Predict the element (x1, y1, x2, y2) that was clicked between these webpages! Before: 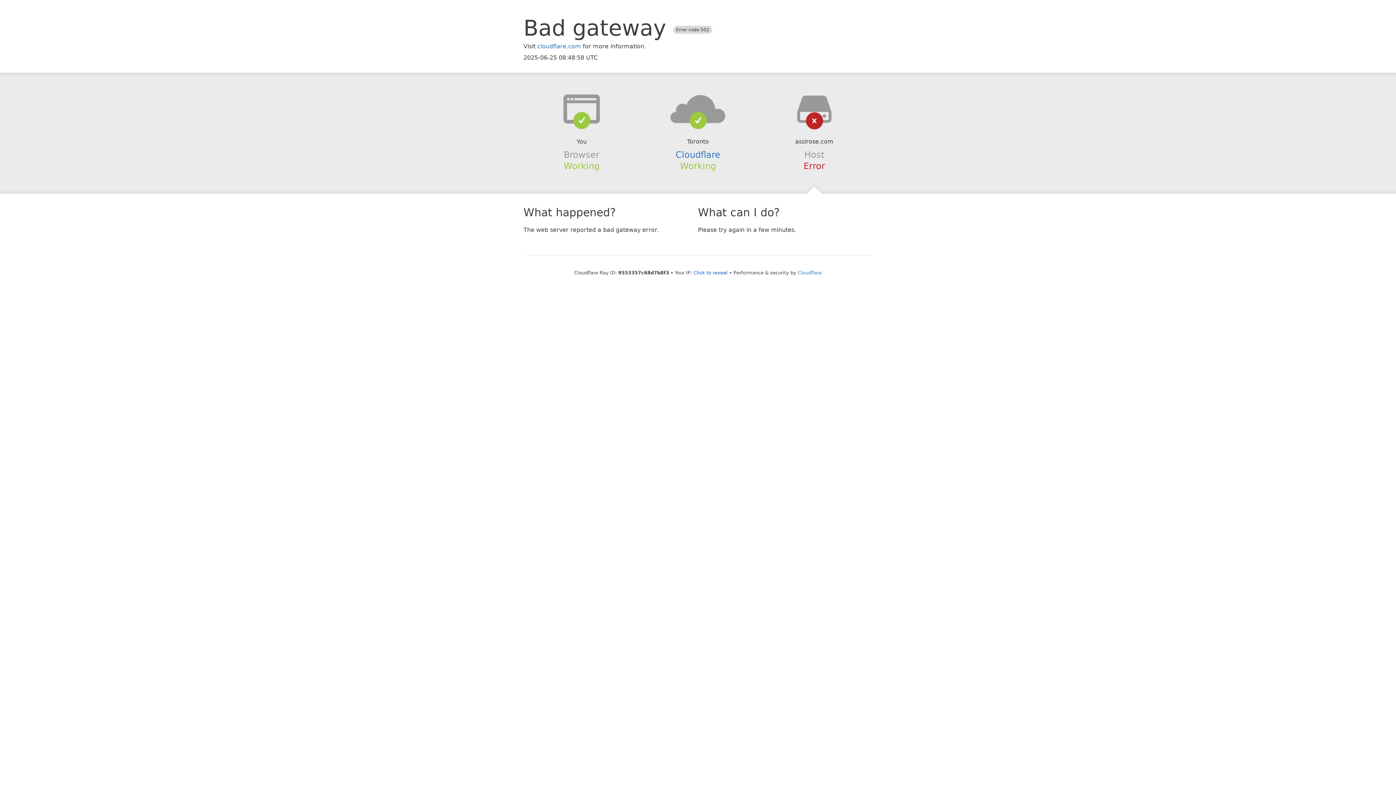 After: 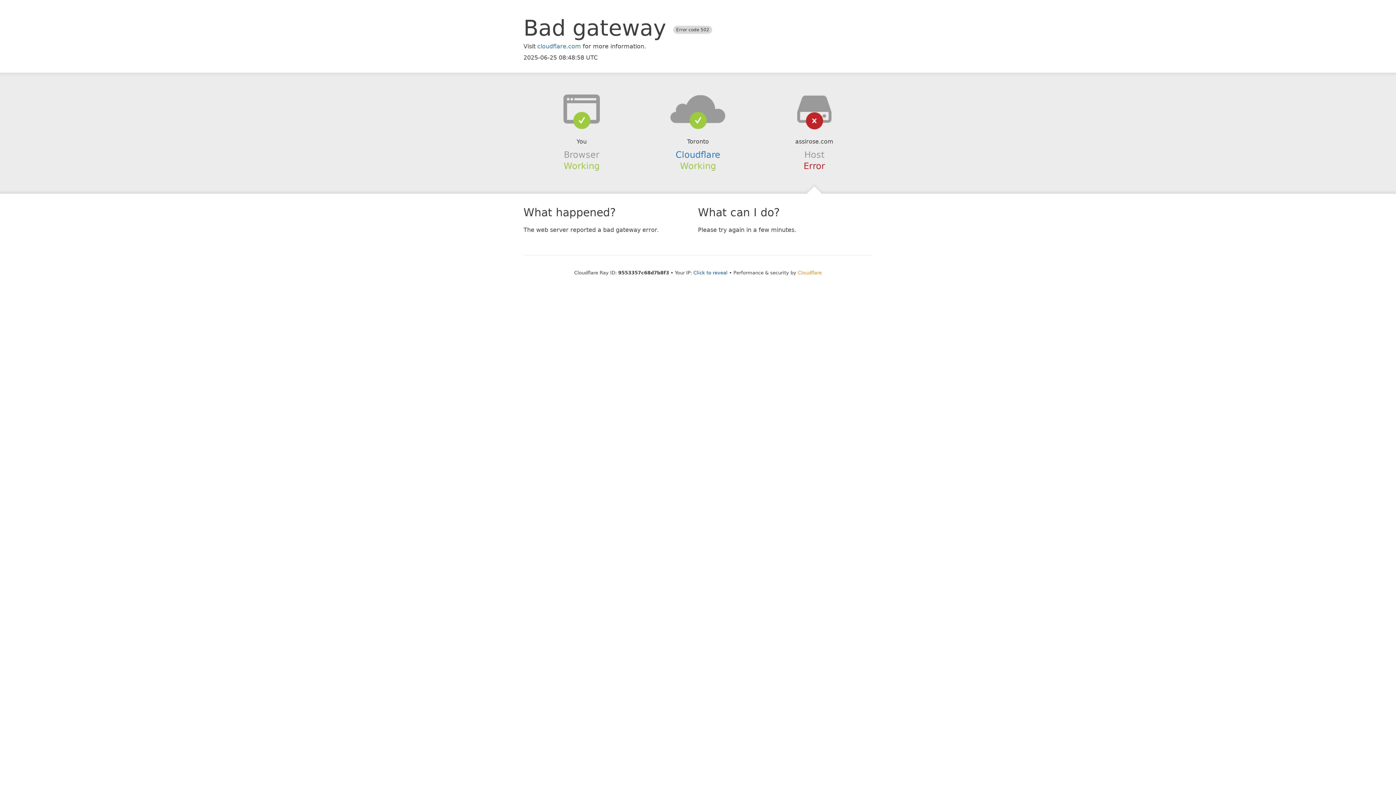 Action: label: Cloudflare bbox: (798, 270, 822, 275)